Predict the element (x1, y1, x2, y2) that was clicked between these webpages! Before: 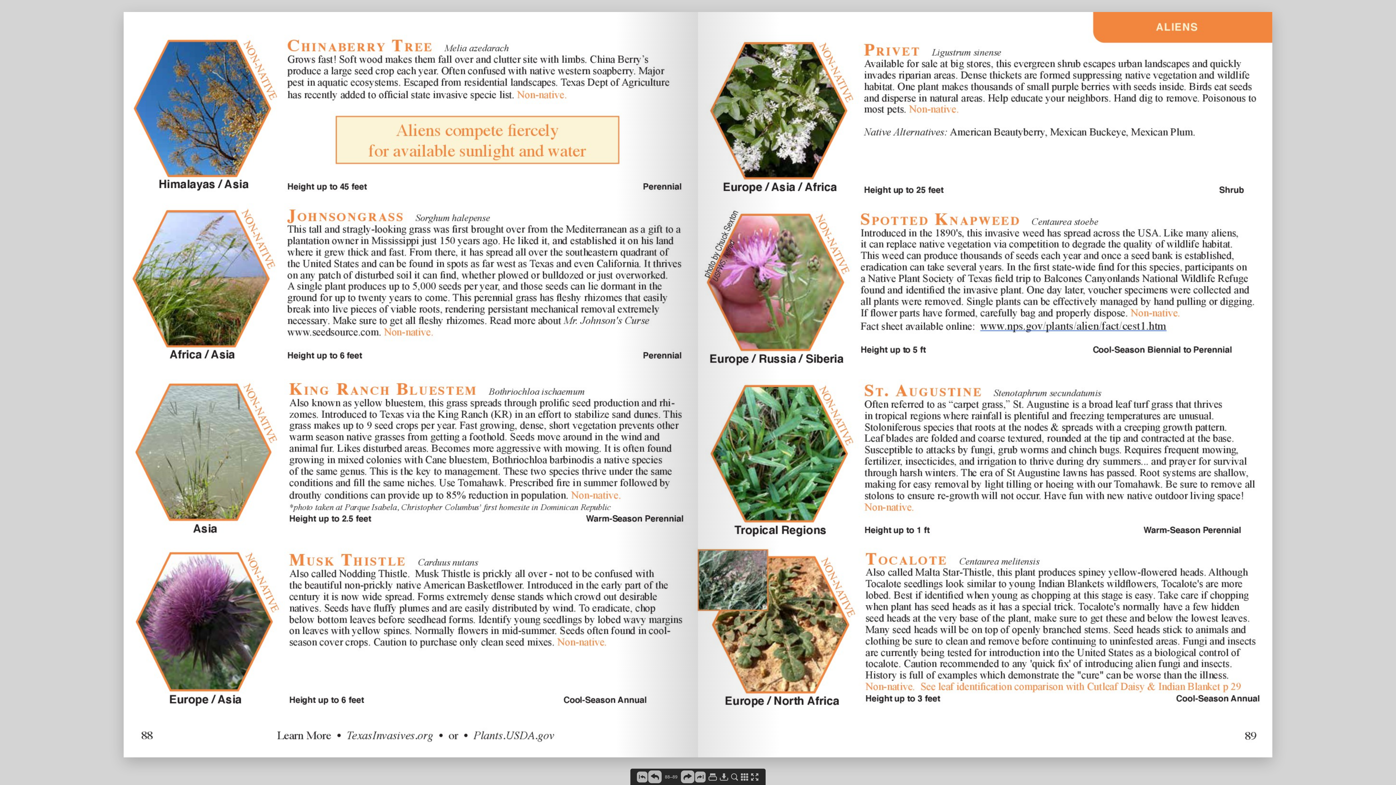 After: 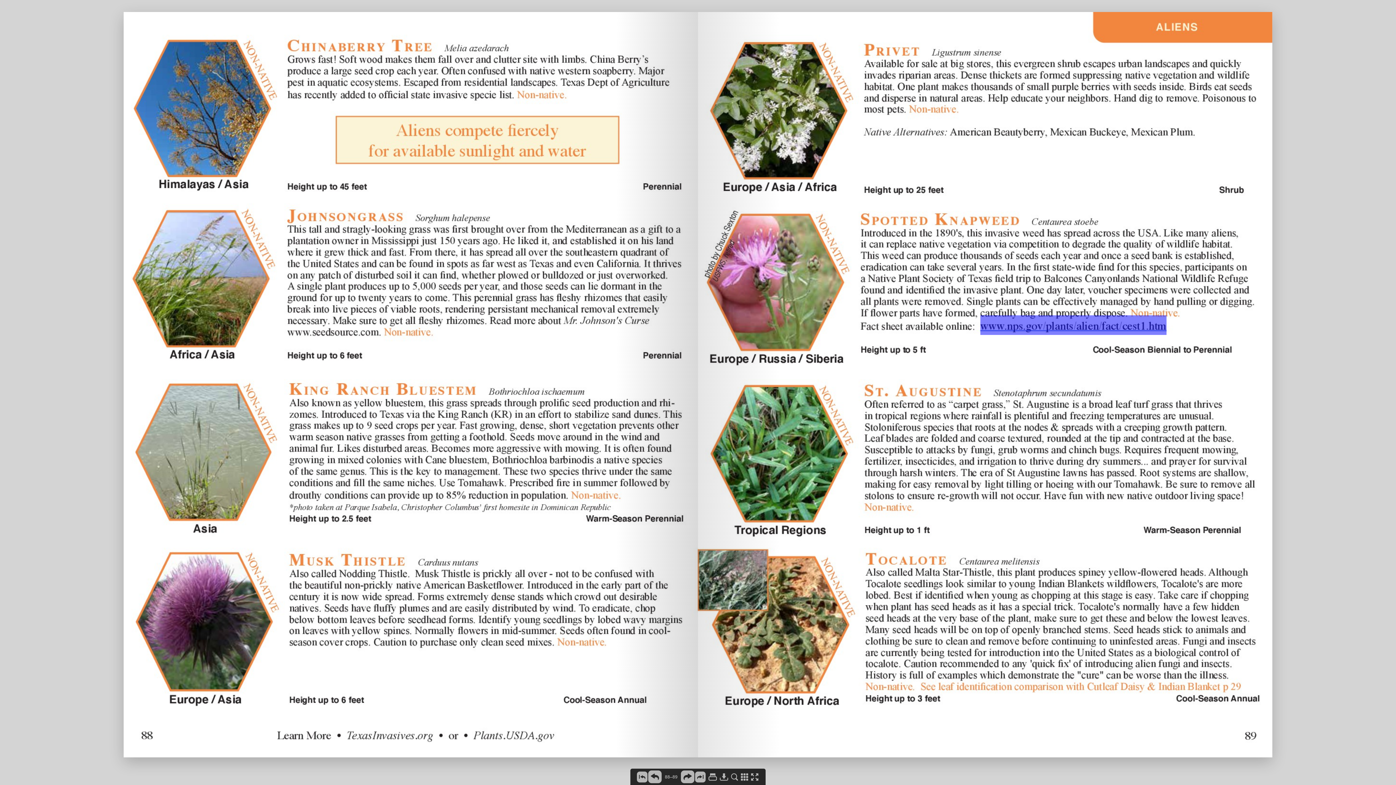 Action: bbox: (980, 315, 1166, 334)